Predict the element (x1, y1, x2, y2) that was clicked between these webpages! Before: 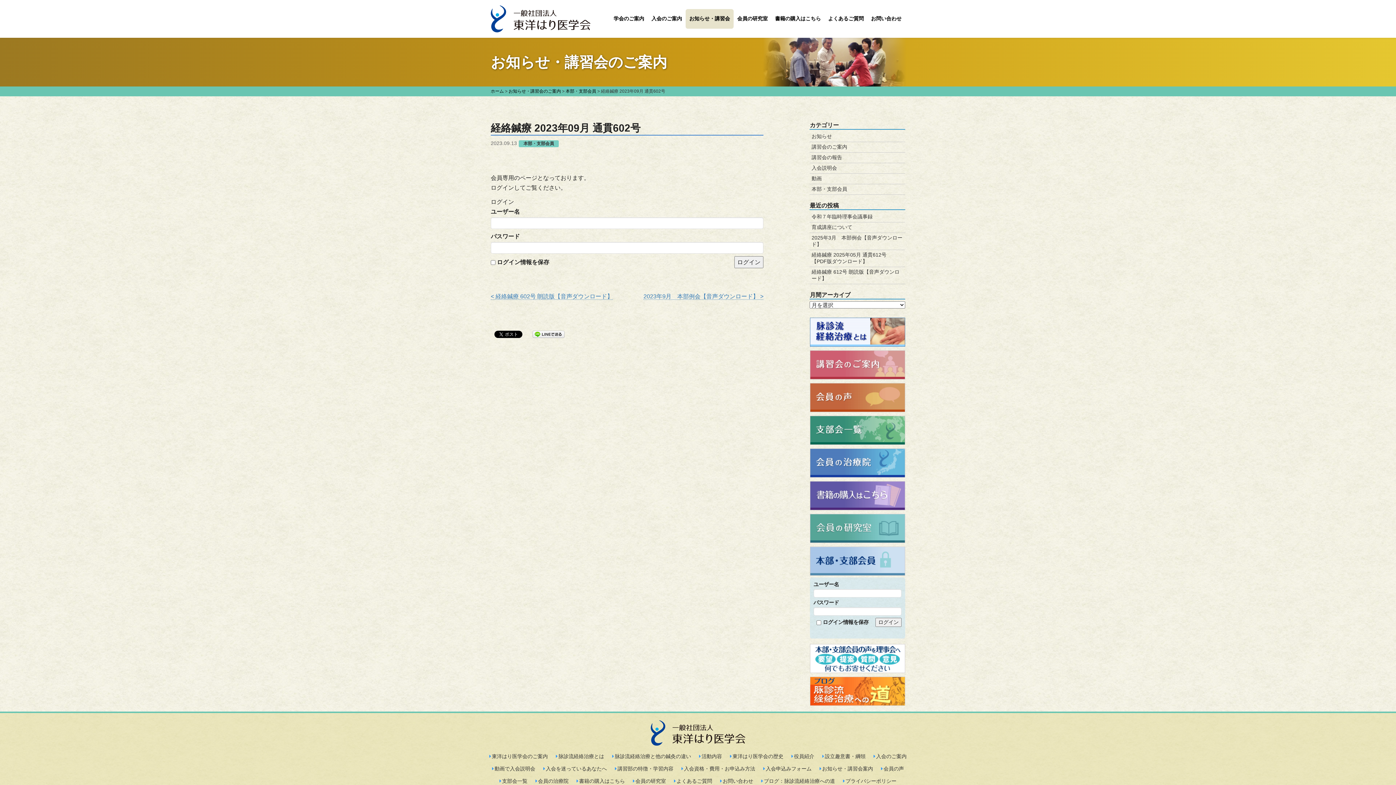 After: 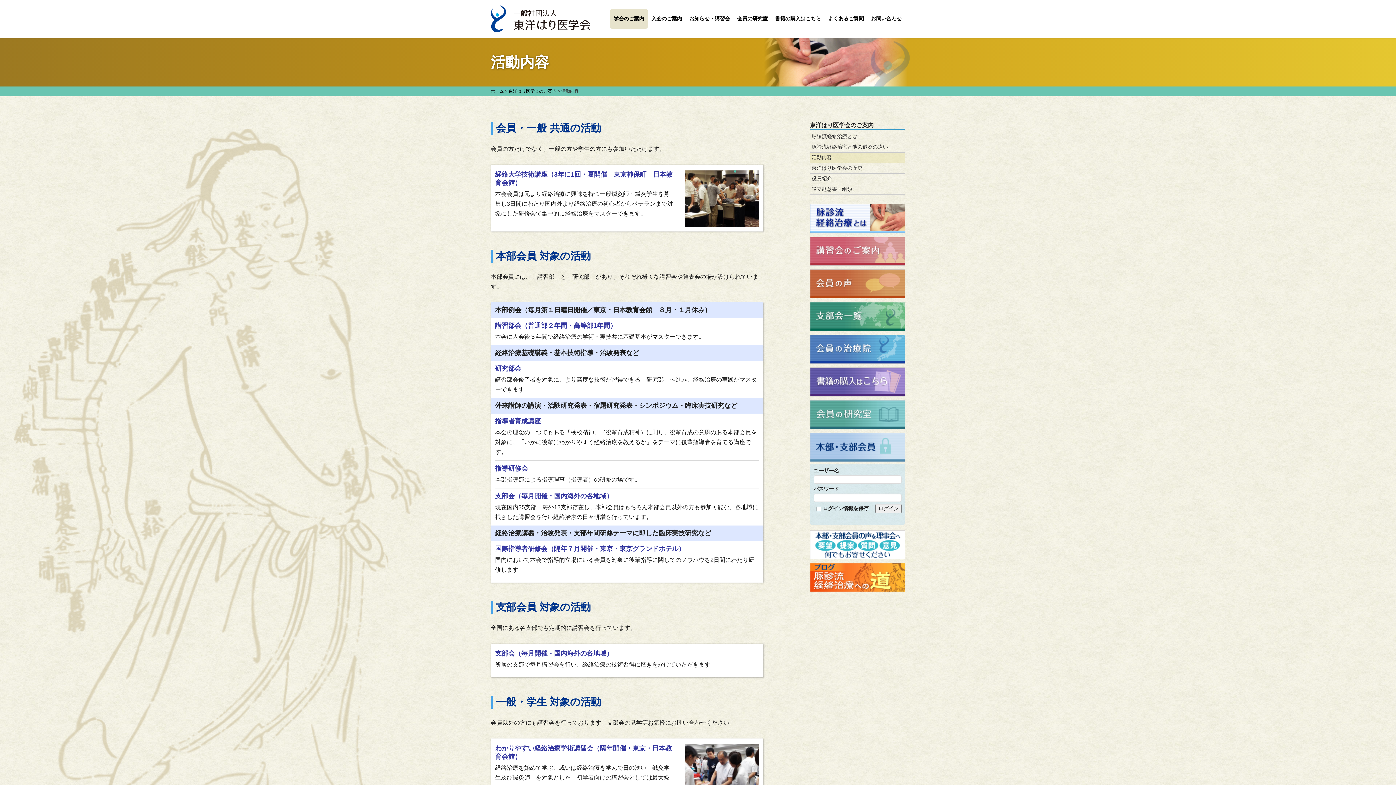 Action: label: 活動内容 bbox: (698, 750, 722, 762)